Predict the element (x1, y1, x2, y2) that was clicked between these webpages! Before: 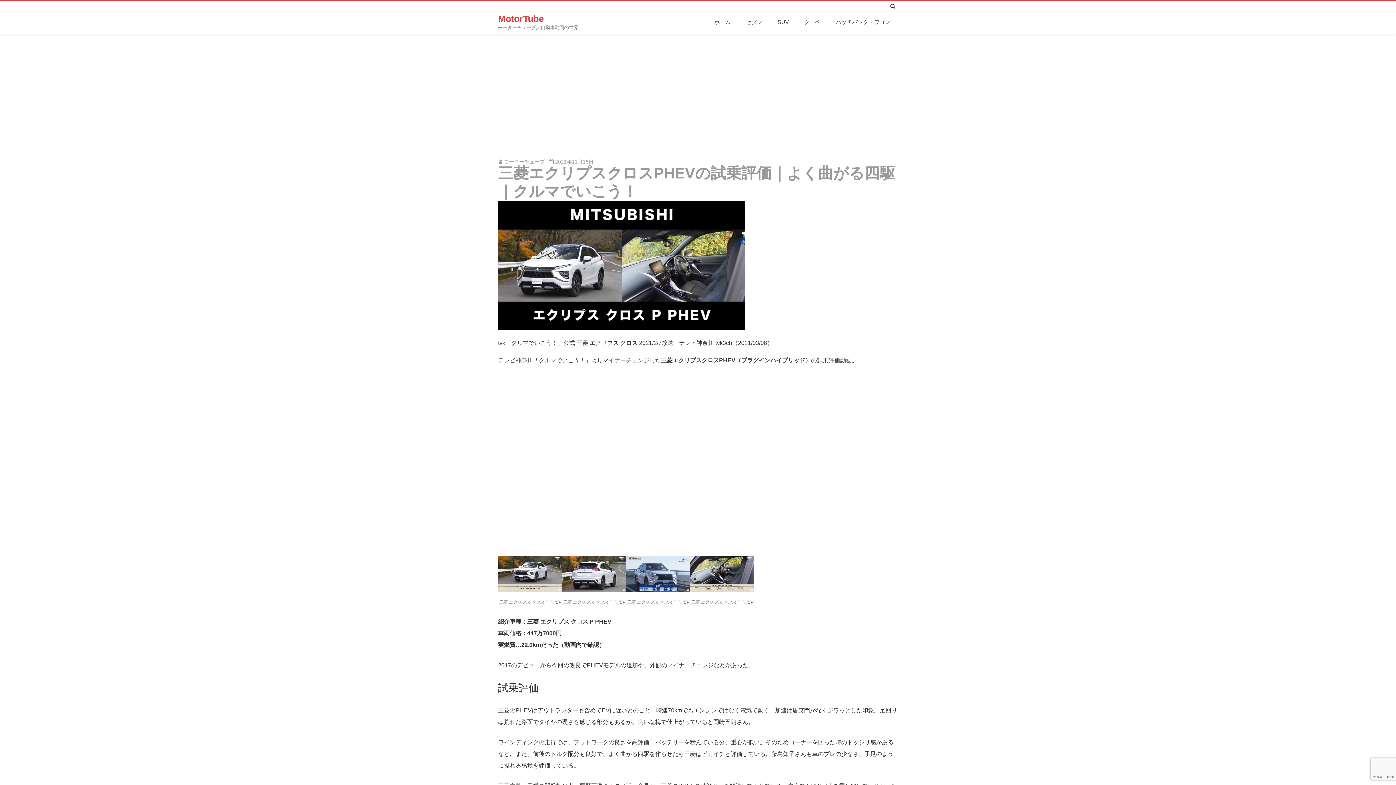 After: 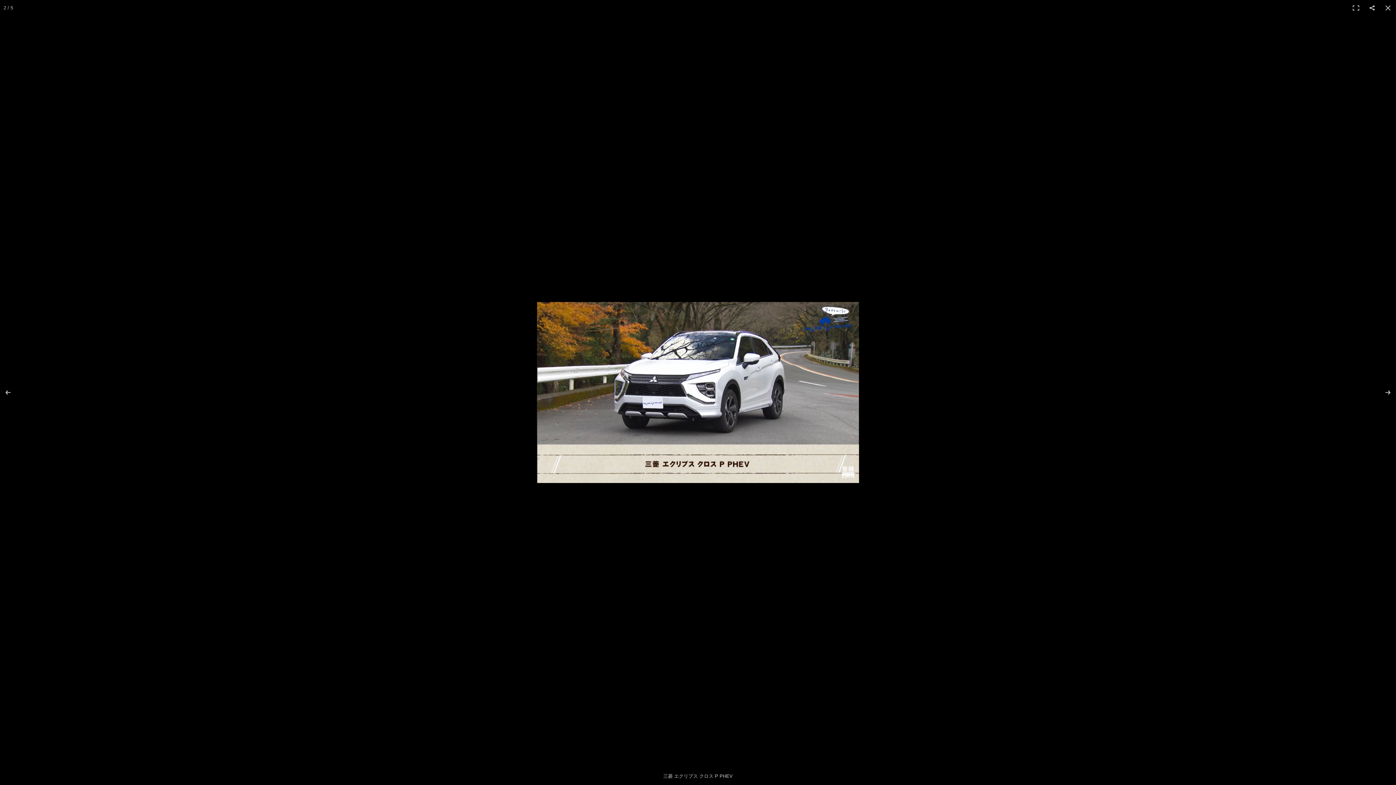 Action: bbox: (498, 556, 562, 597)